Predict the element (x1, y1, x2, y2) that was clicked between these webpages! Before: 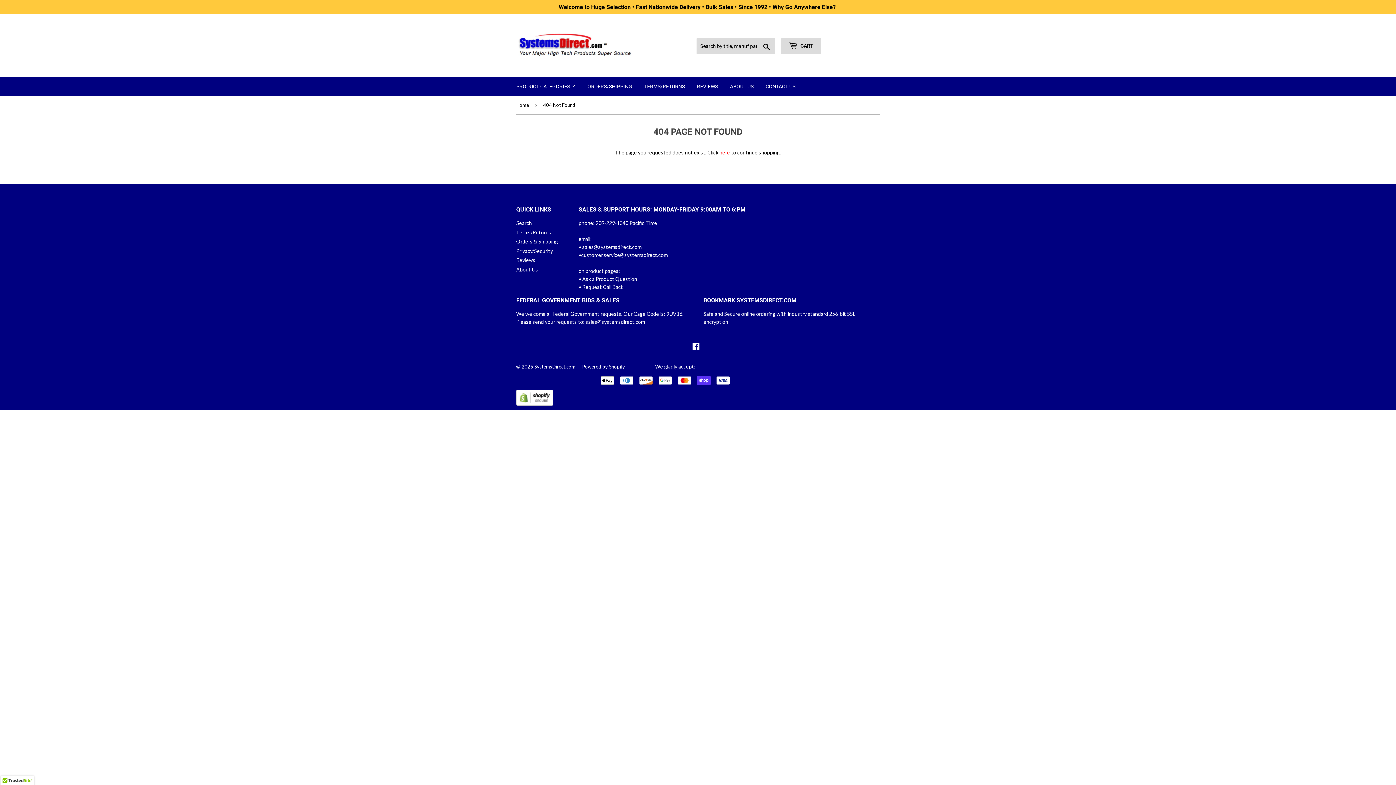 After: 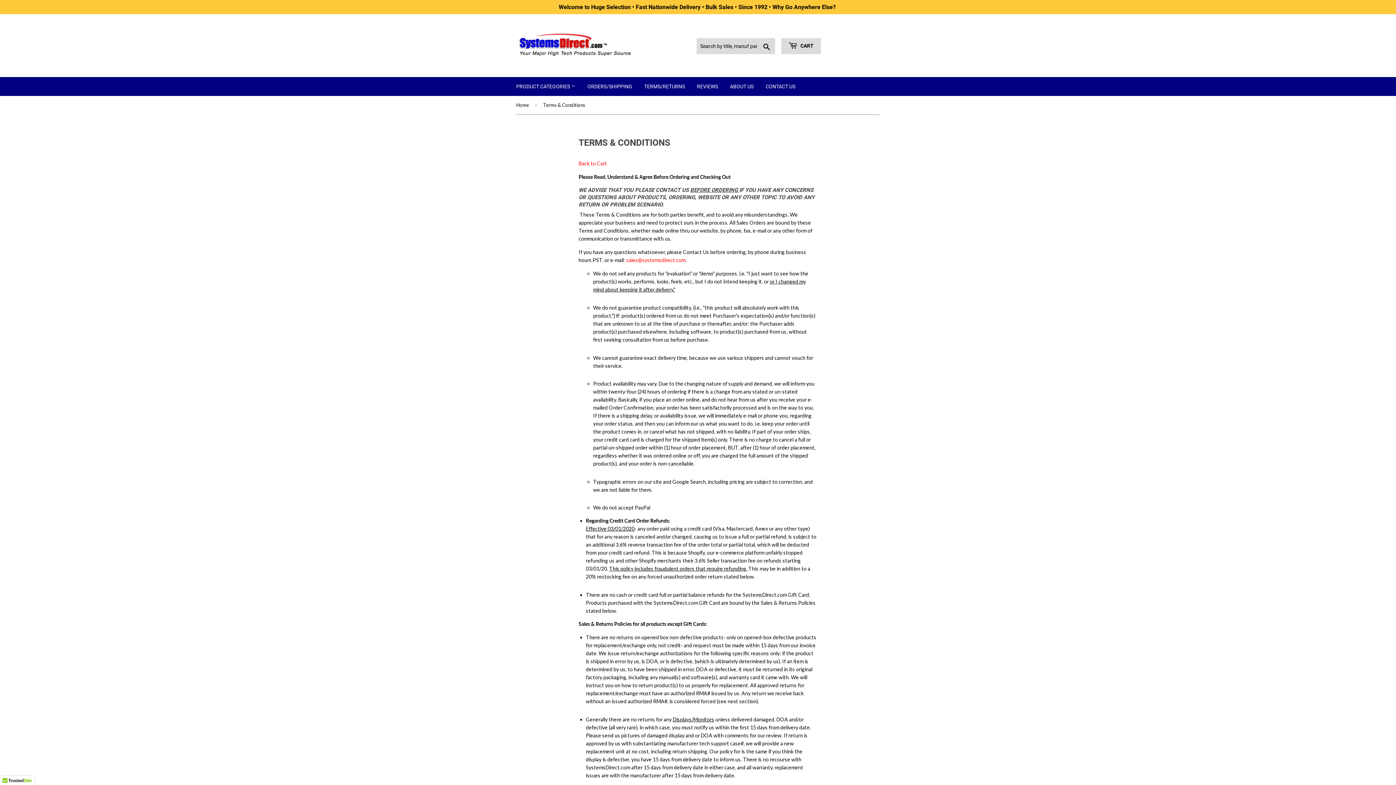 Action: bbox: (638, 77, 690, 96) label: TERMS/RETURNS